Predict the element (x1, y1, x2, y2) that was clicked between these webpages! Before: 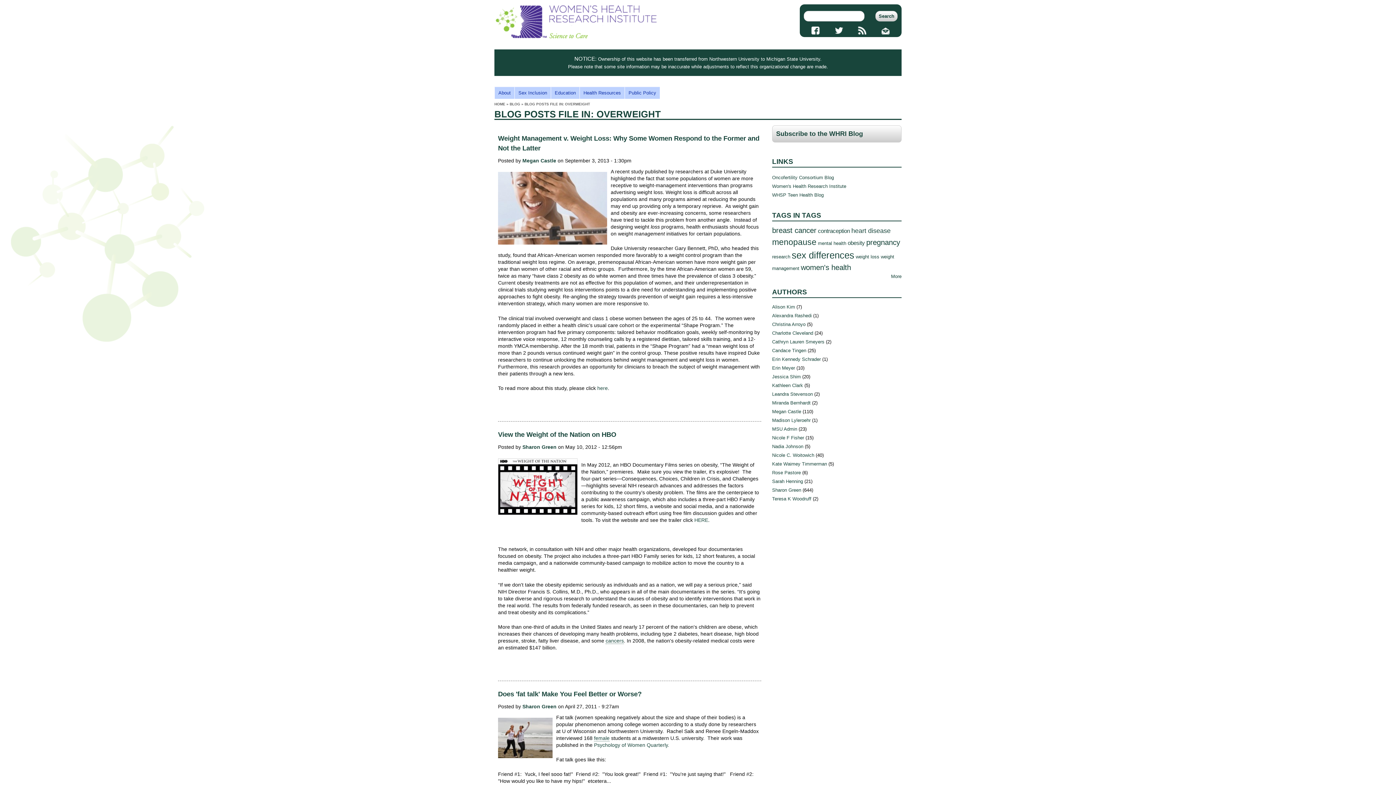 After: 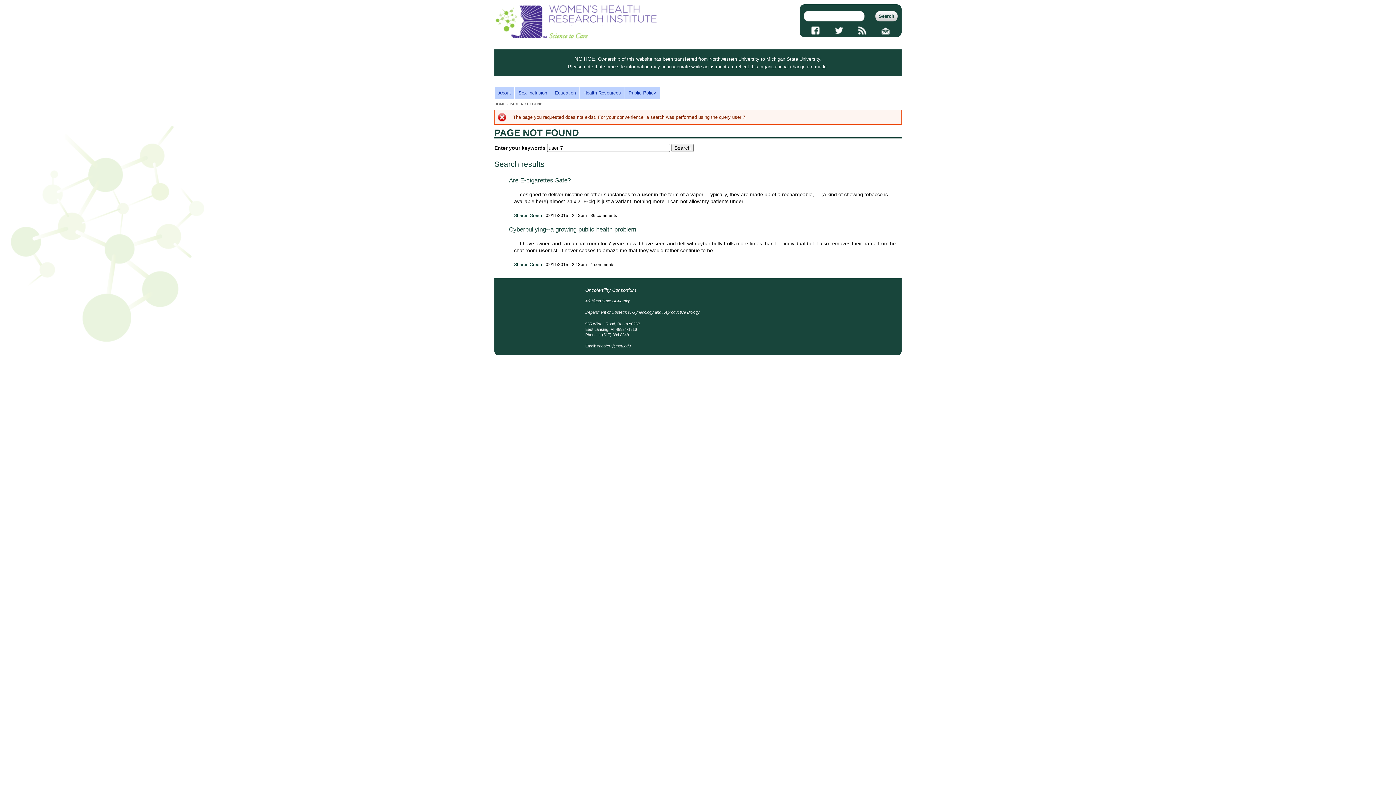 Action: label: Sharon Green bbox: (772, 487, 801, 493)